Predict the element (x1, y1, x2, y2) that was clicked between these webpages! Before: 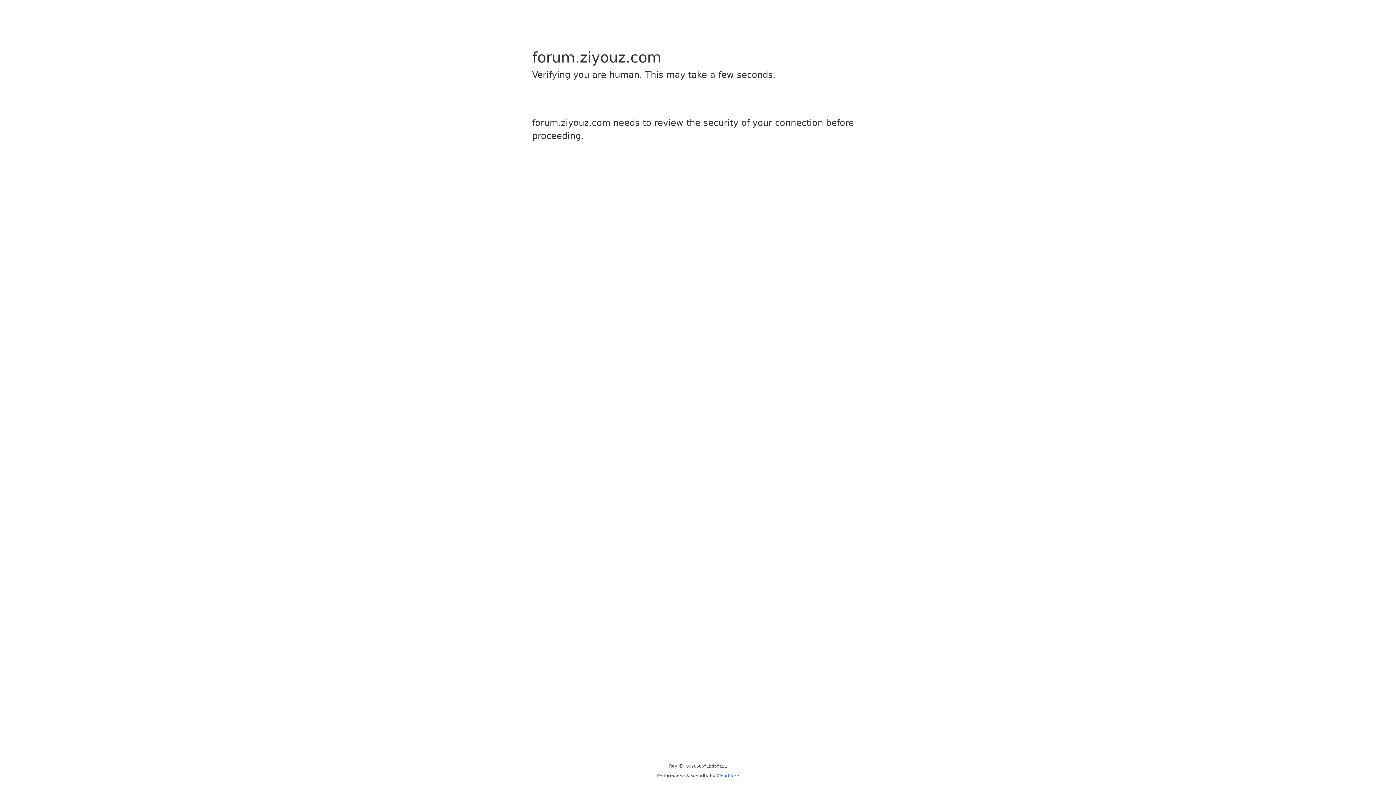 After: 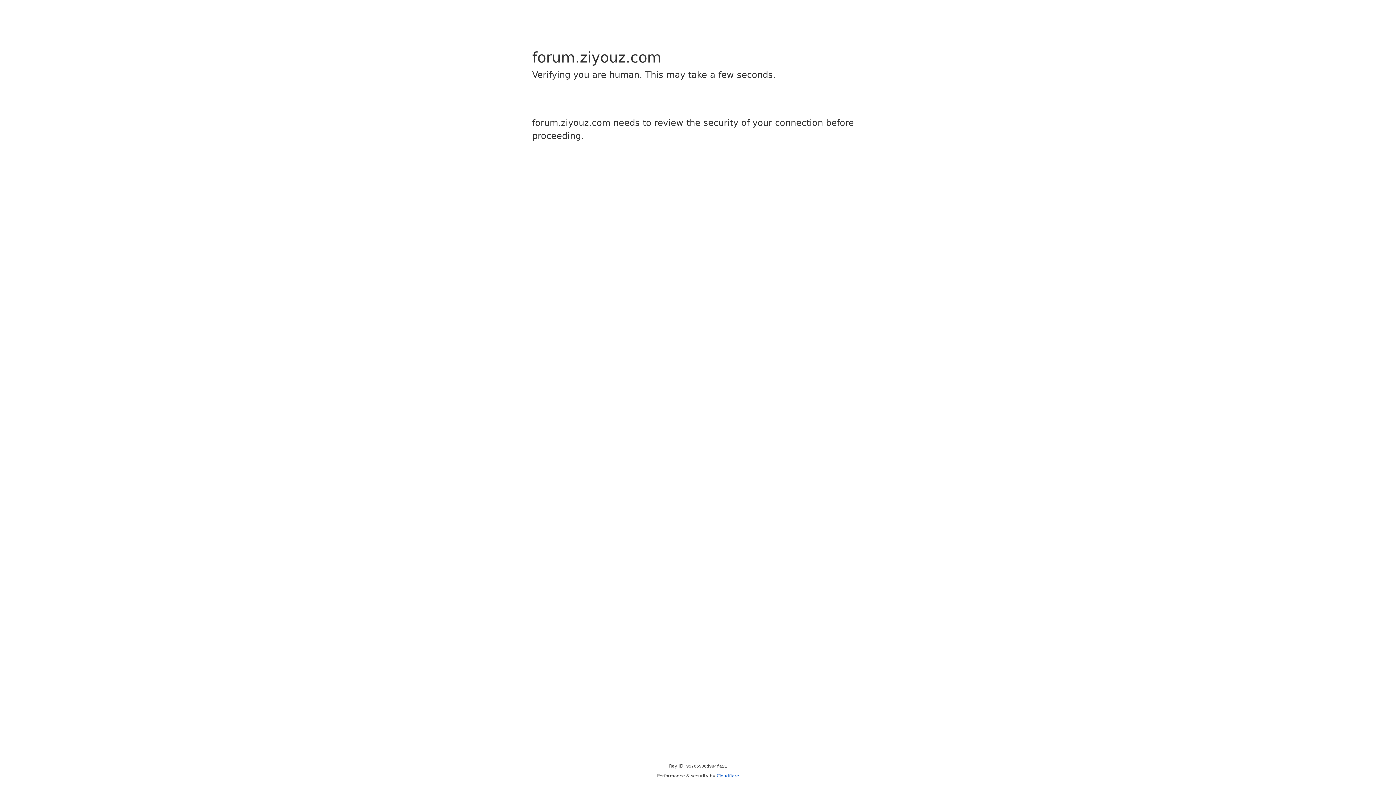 Action: label: Cloudflare bbox: (716, 773, 739, 778)